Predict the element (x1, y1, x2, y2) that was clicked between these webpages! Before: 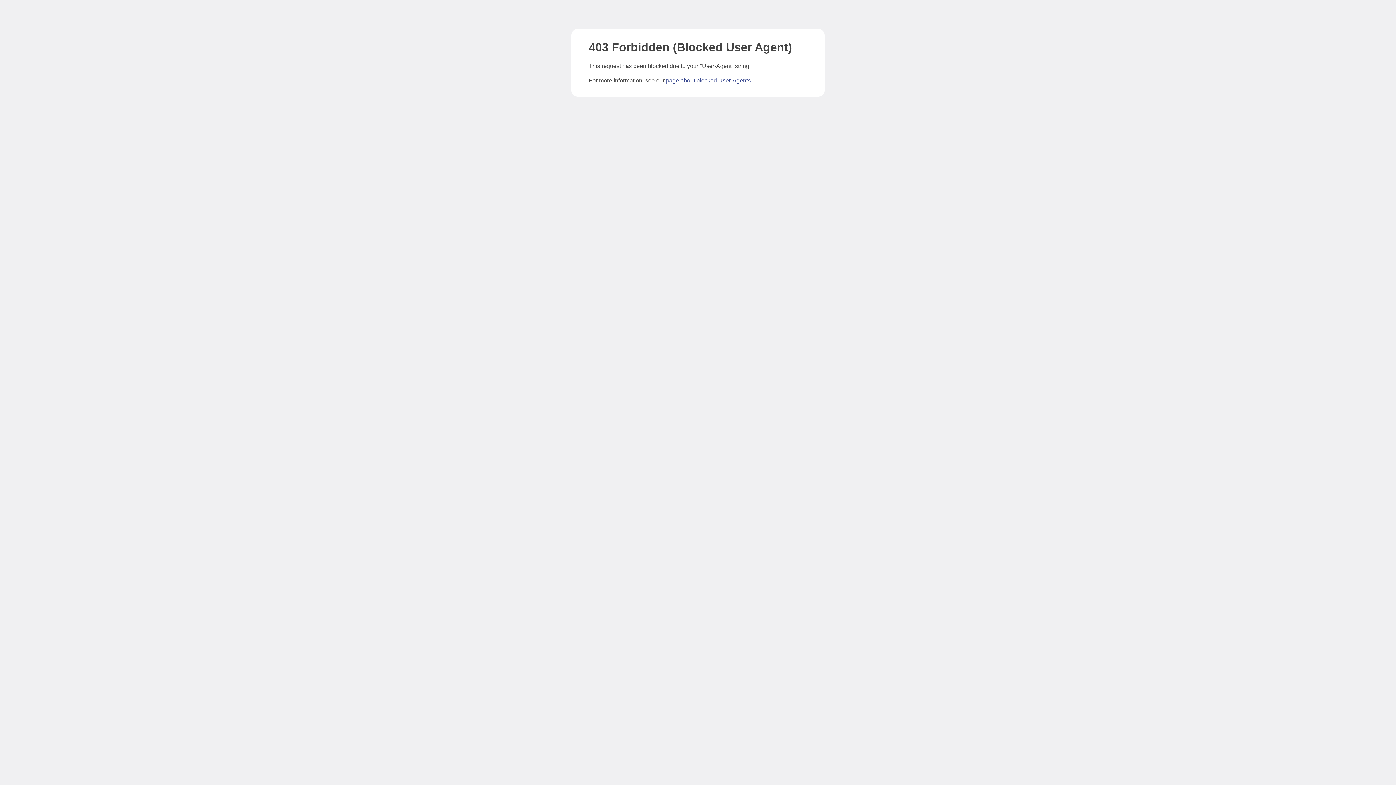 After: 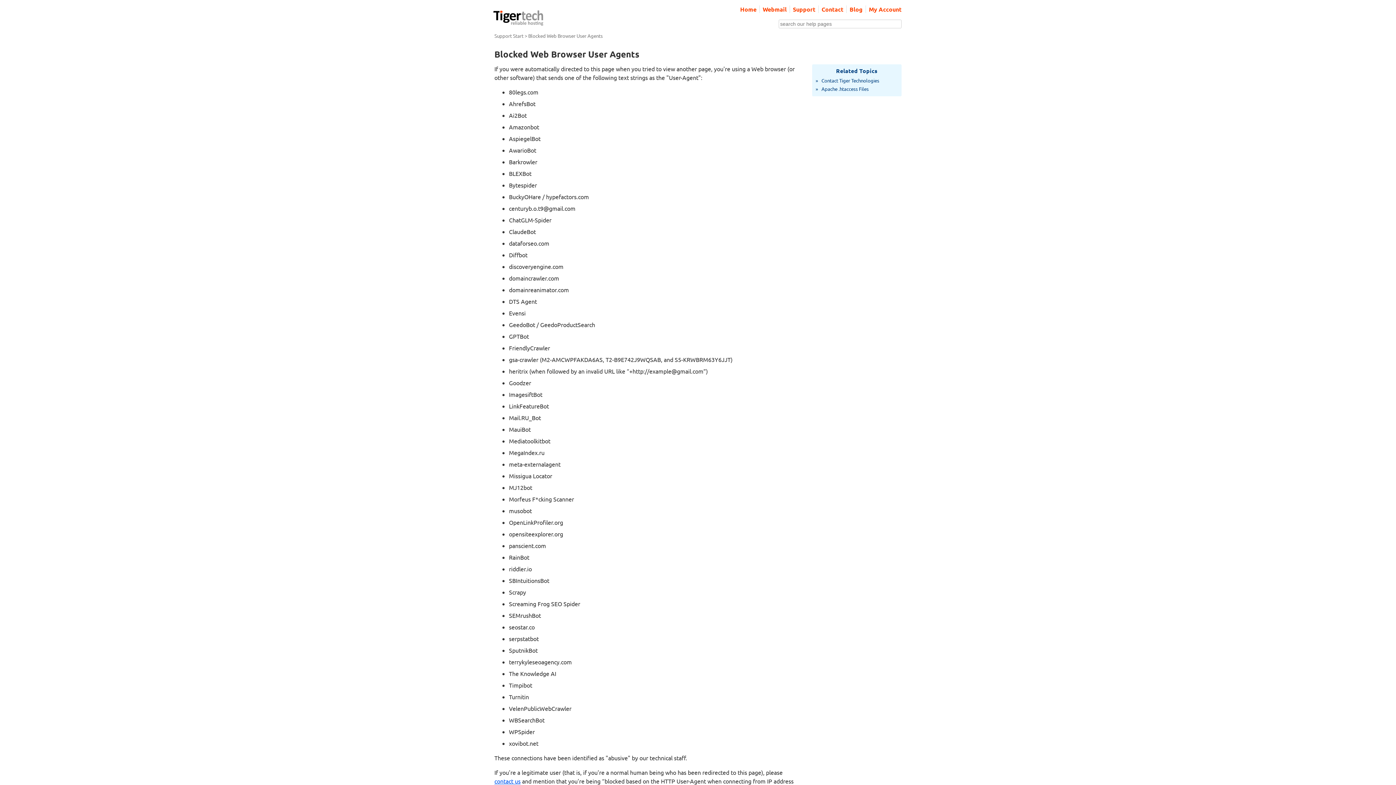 Action: label: page about blocked User-Agents bbox: (666, 77, 750, 83)